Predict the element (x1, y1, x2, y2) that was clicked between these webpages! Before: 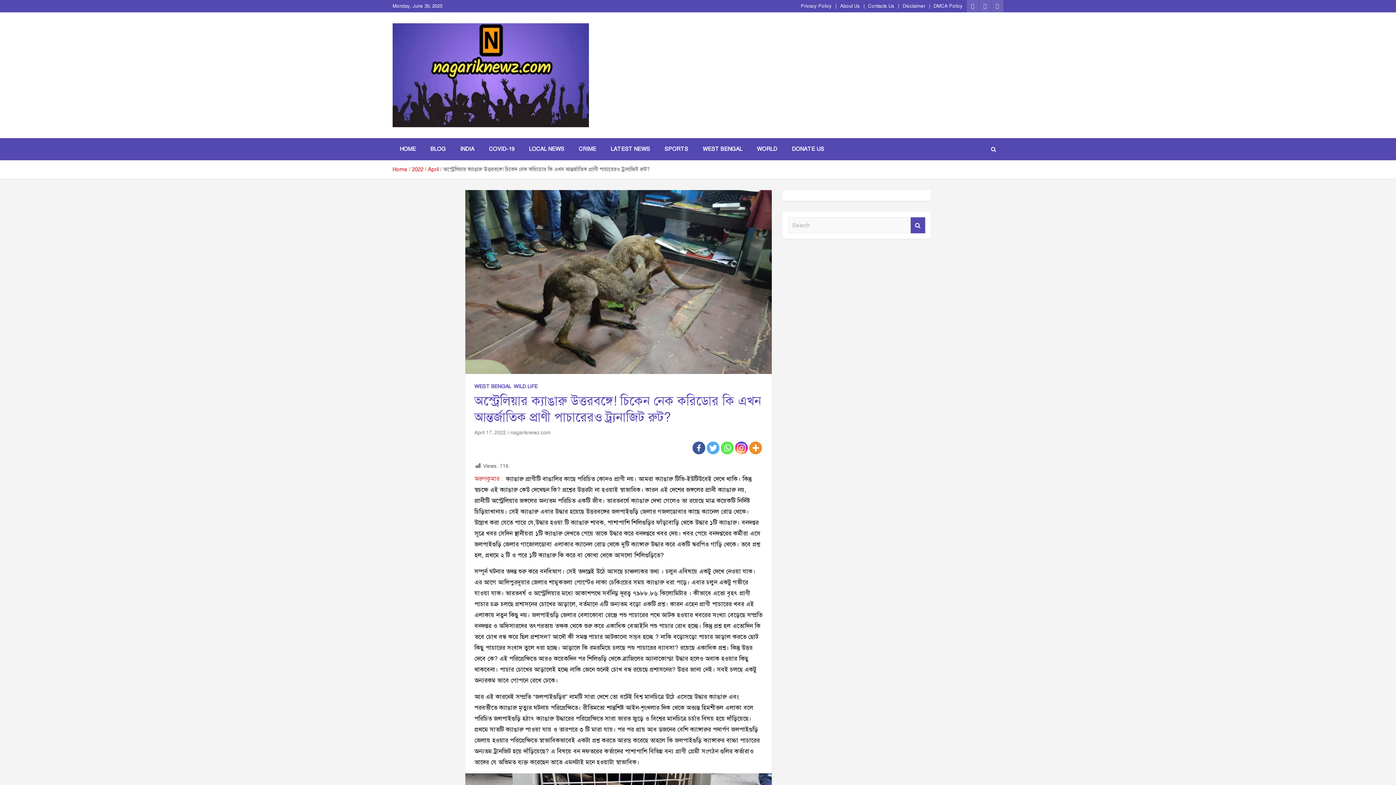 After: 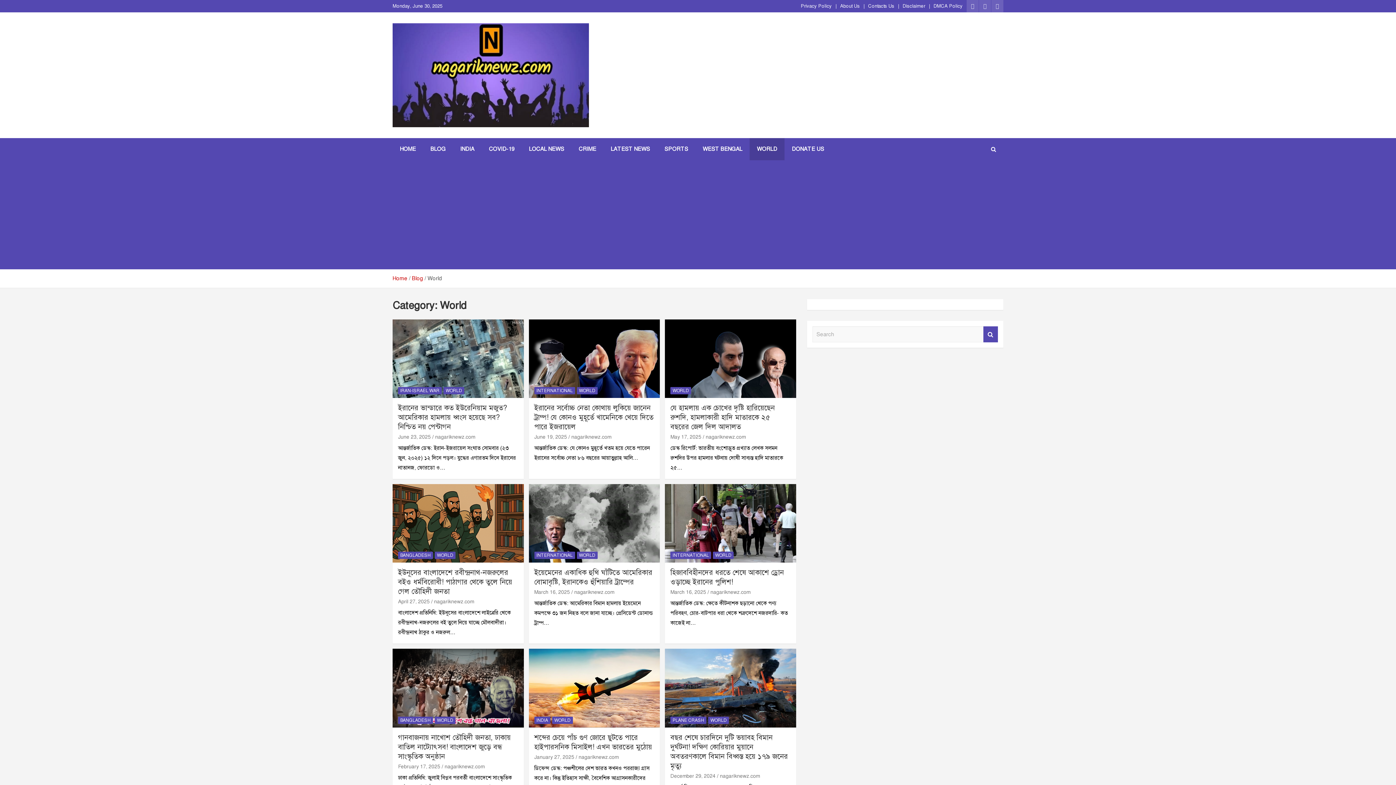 Action: bbox: (749, 138, 784, 160) label: WORLD